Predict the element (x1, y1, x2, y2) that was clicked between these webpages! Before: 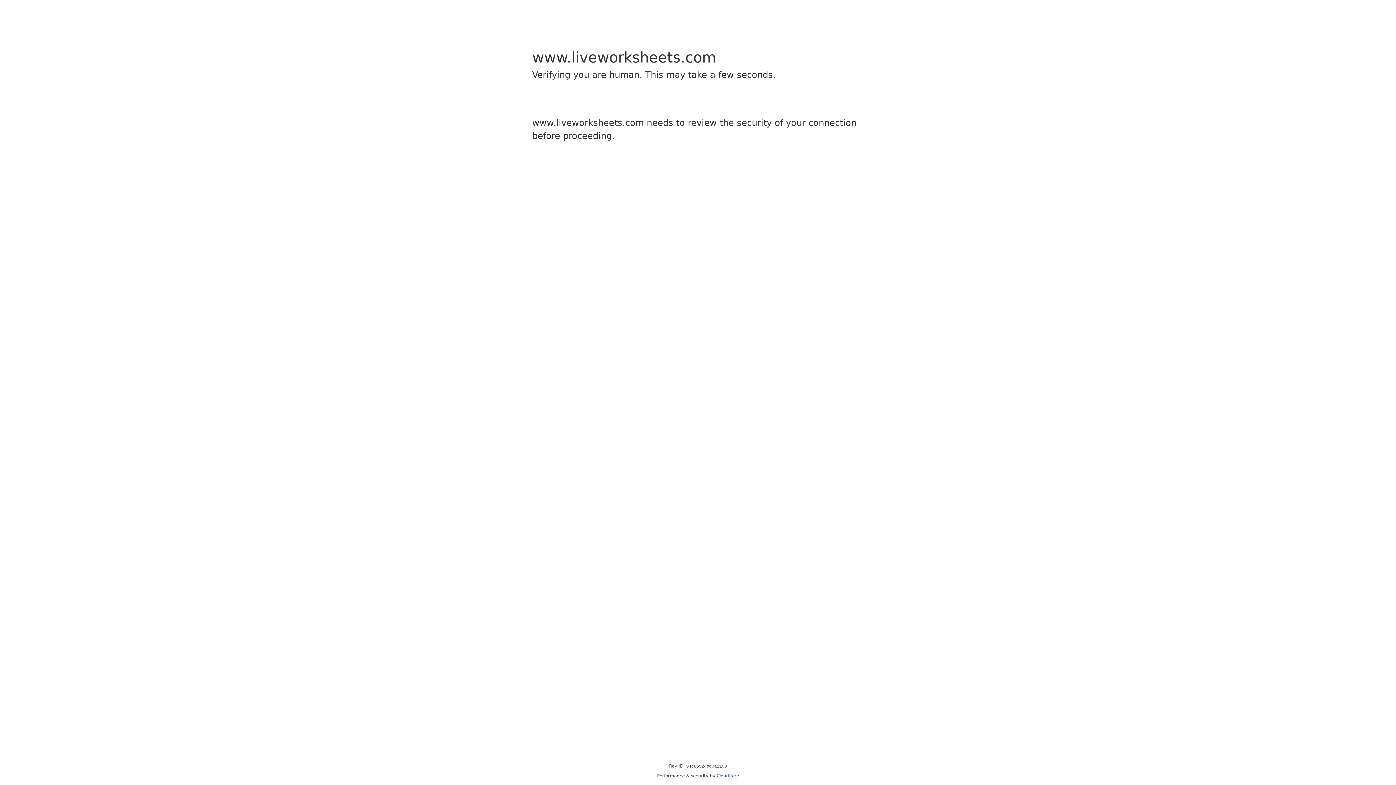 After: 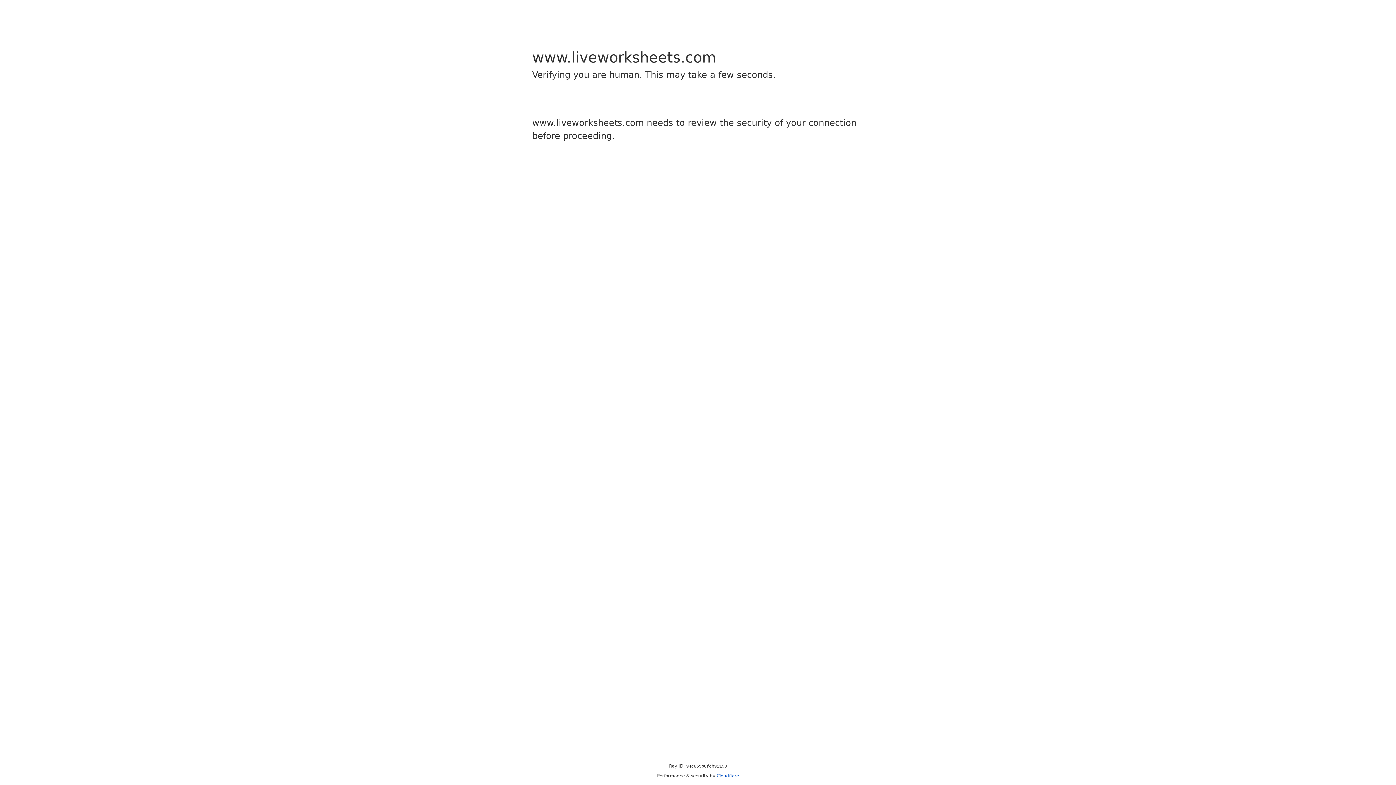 Action: bbox: (716, 773, 739, 778) label: Cloudflare